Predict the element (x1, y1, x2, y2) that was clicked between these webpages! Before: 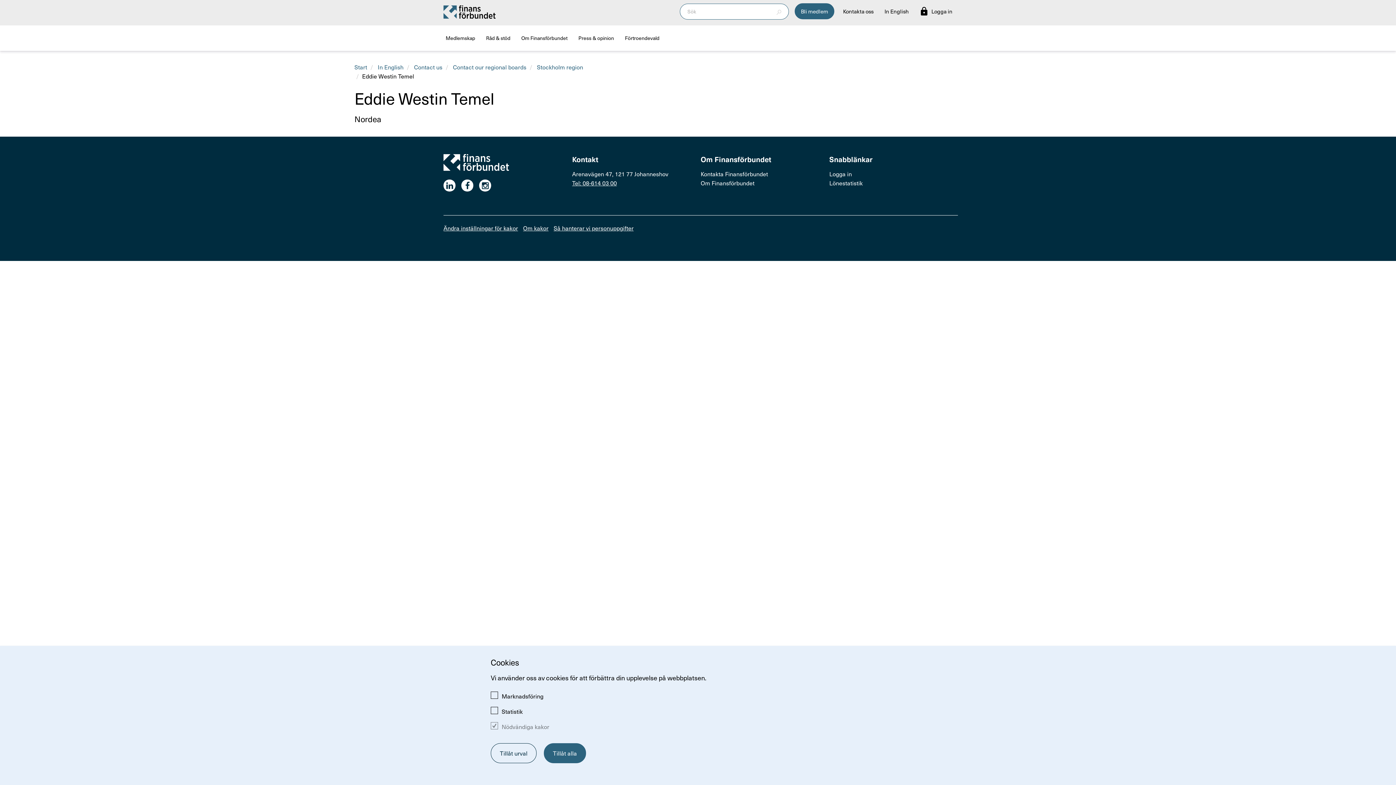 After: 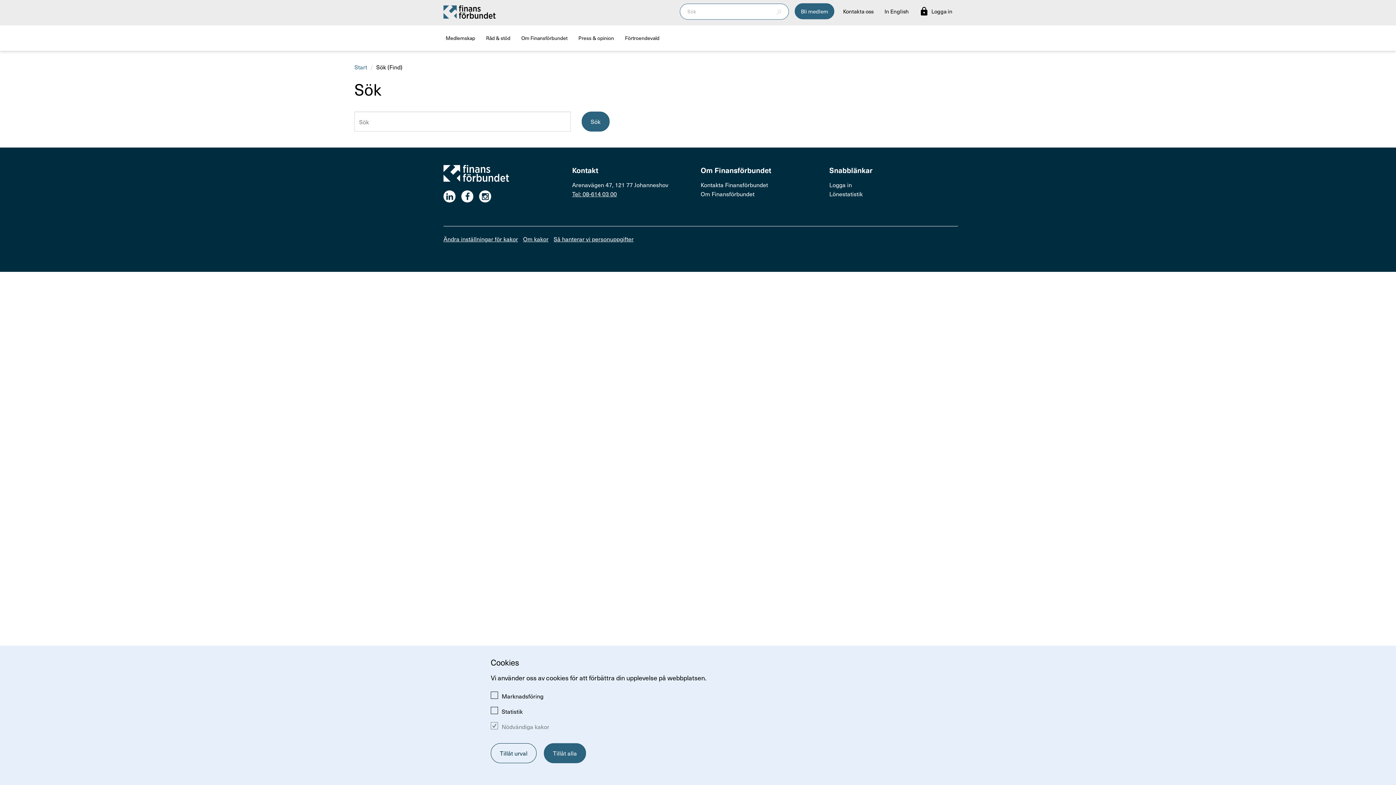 Action: bbox: (774, 6, 783, 17)